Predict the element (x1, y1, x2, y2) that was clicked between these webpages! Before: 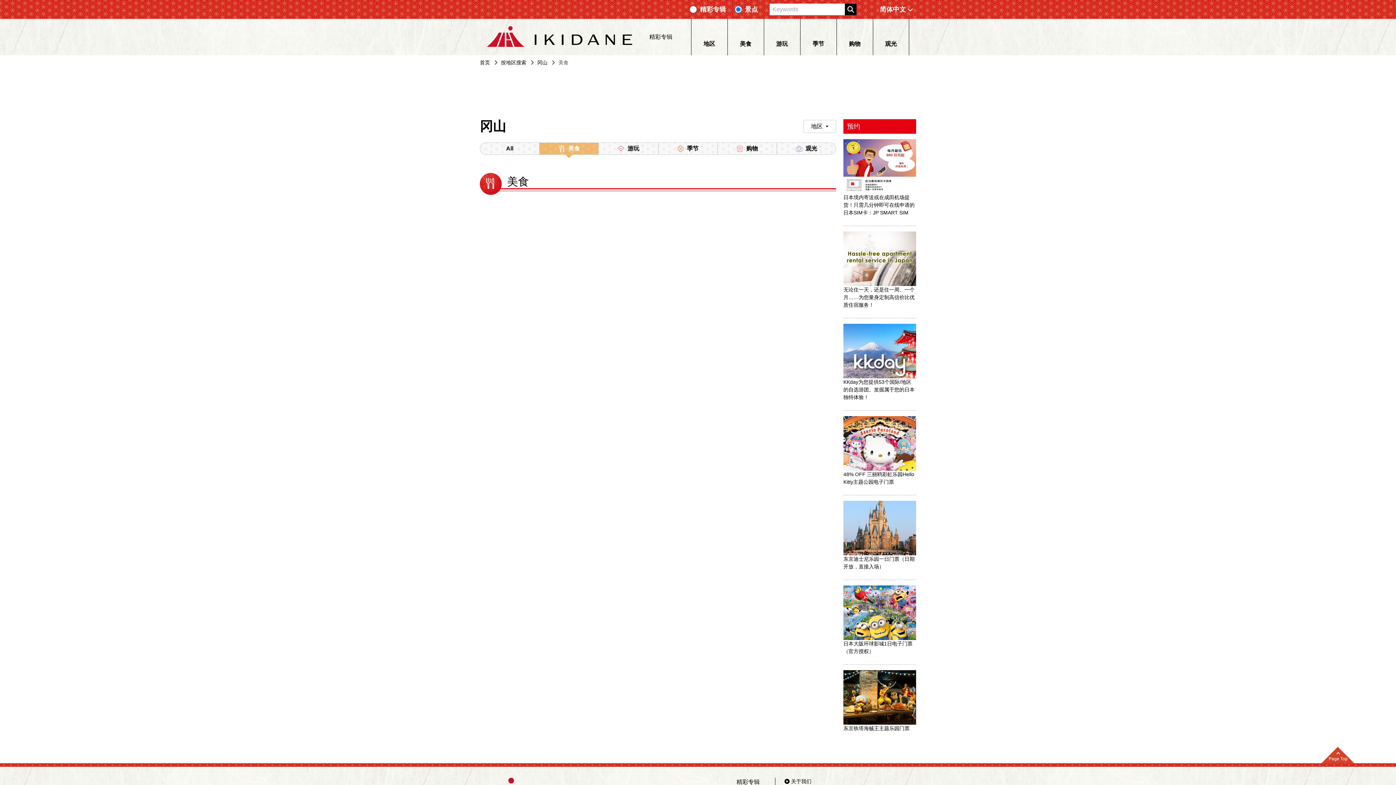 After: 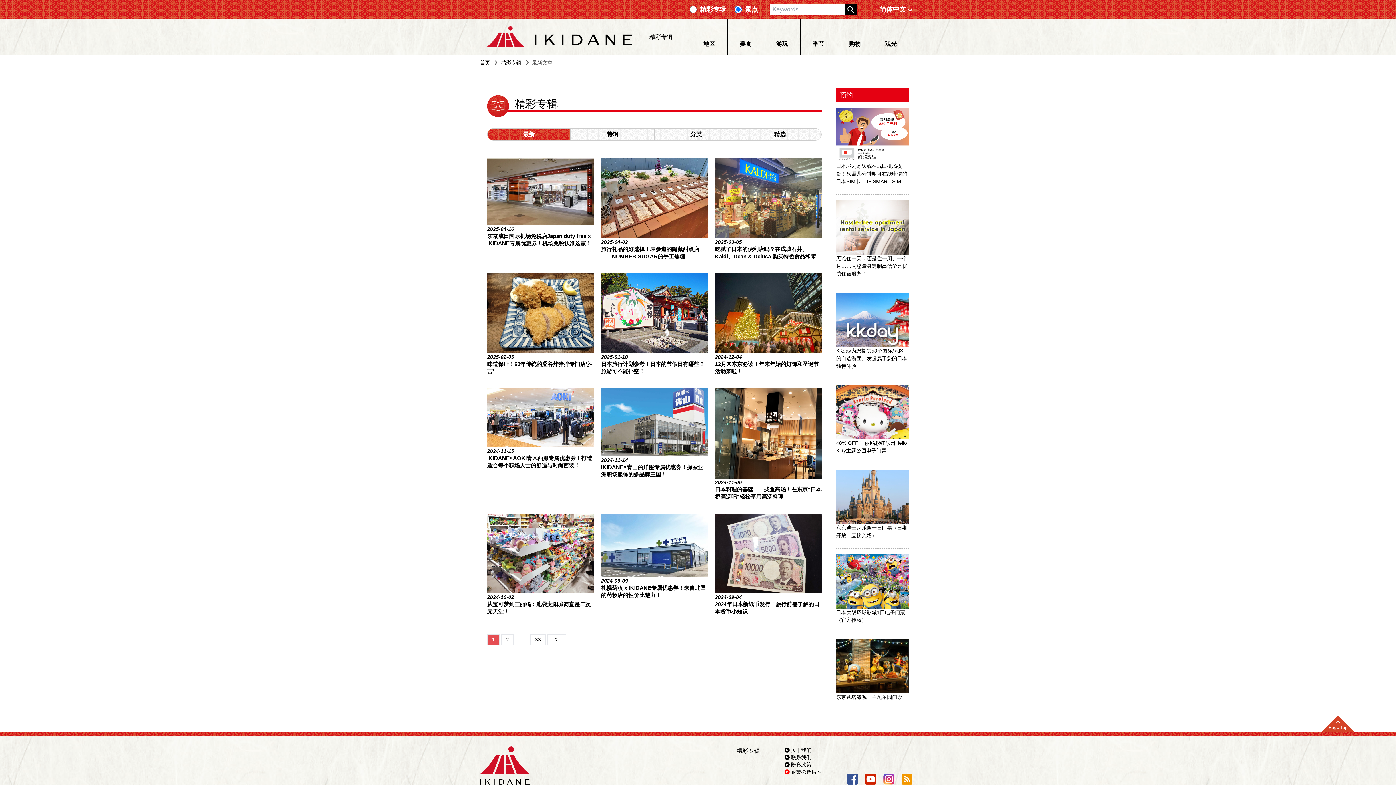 Action: bbox: (646, 32, 677, 41) label: 精彩专辑